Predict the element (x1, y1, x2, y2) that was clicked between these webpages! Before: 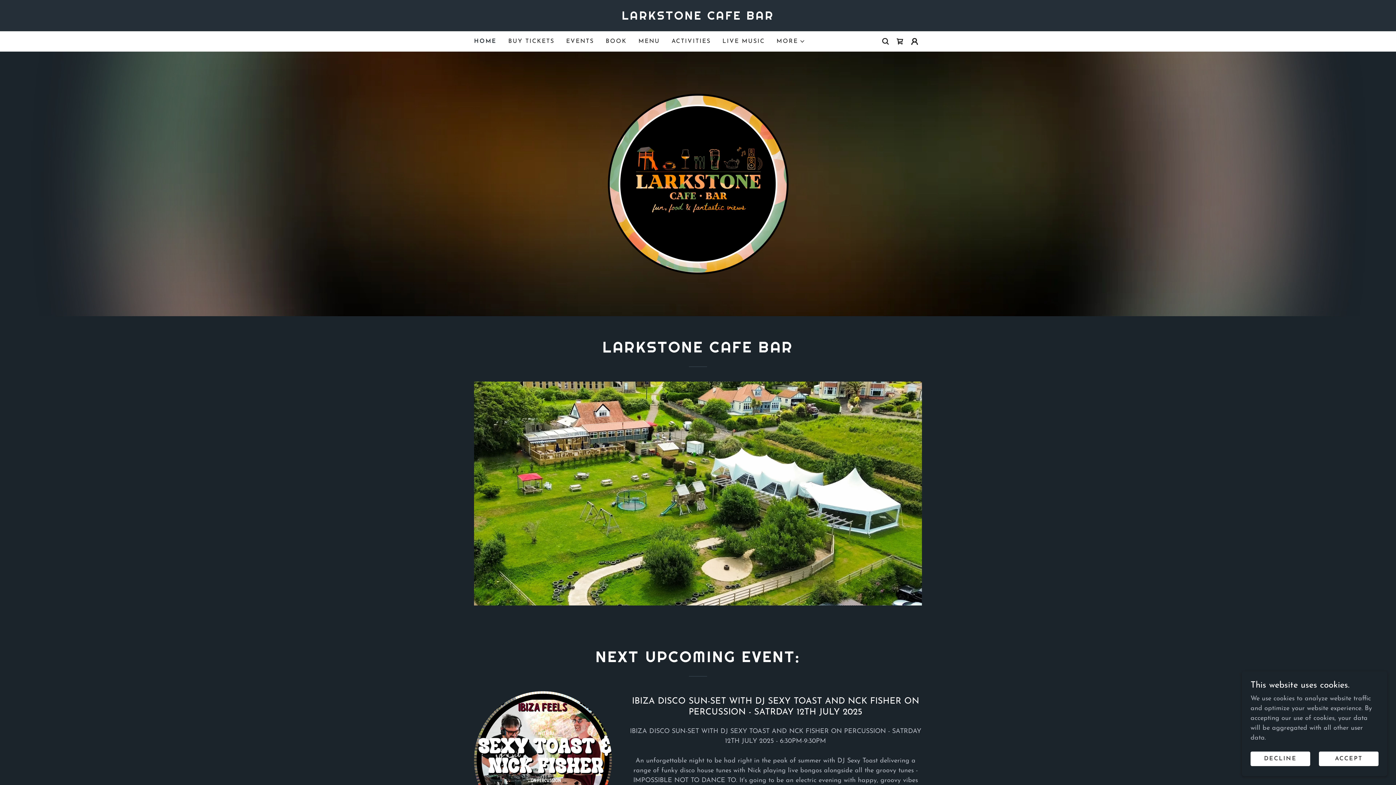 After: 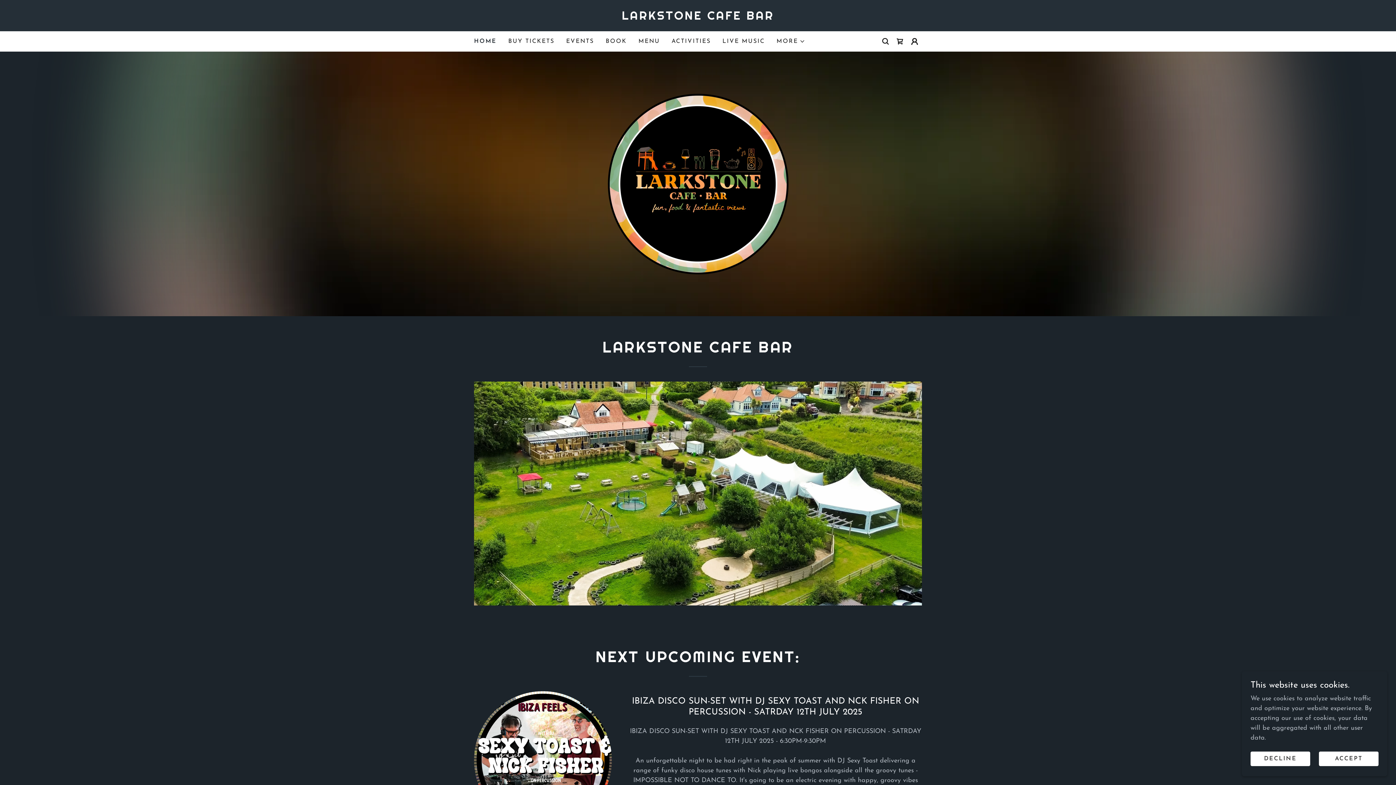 Action: bbox: (474, 37, 496, 45) label: HOME